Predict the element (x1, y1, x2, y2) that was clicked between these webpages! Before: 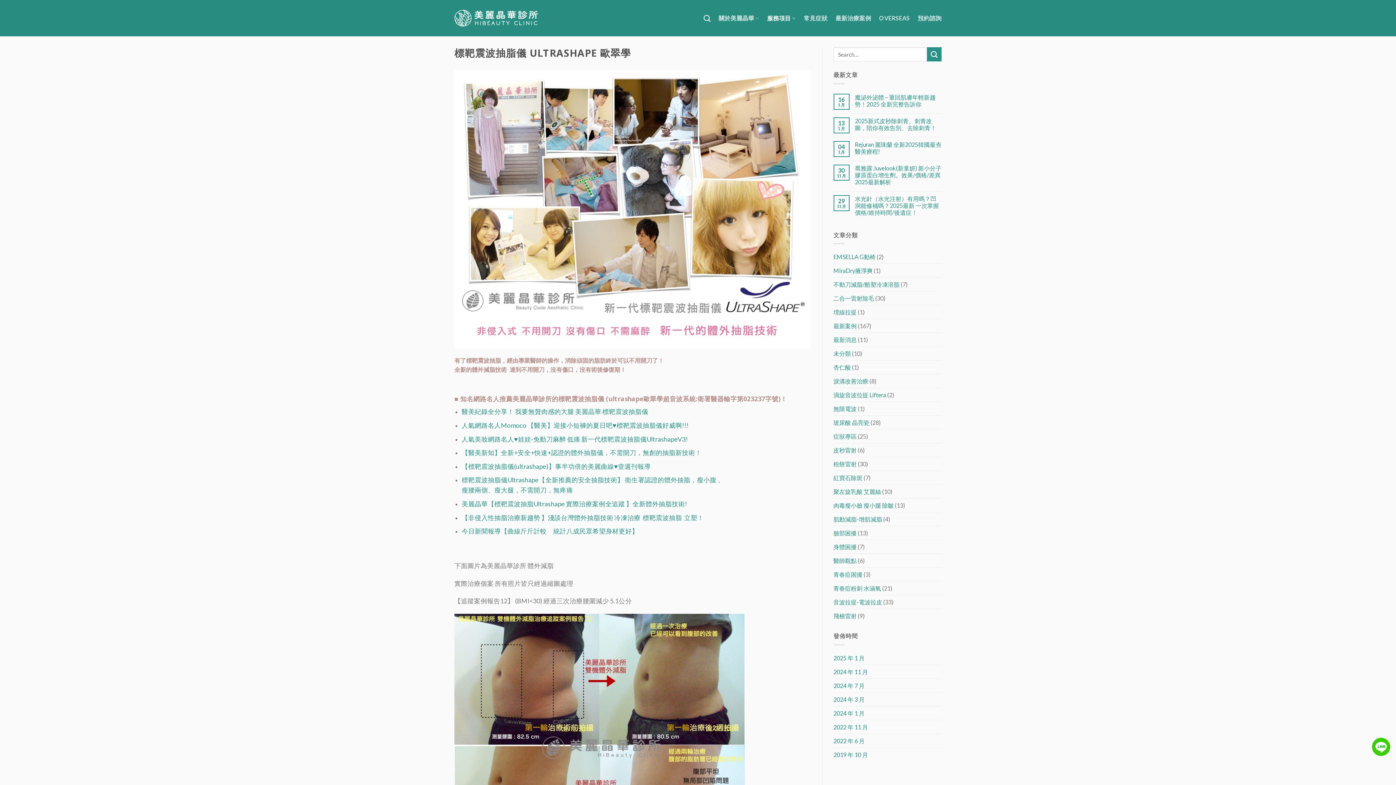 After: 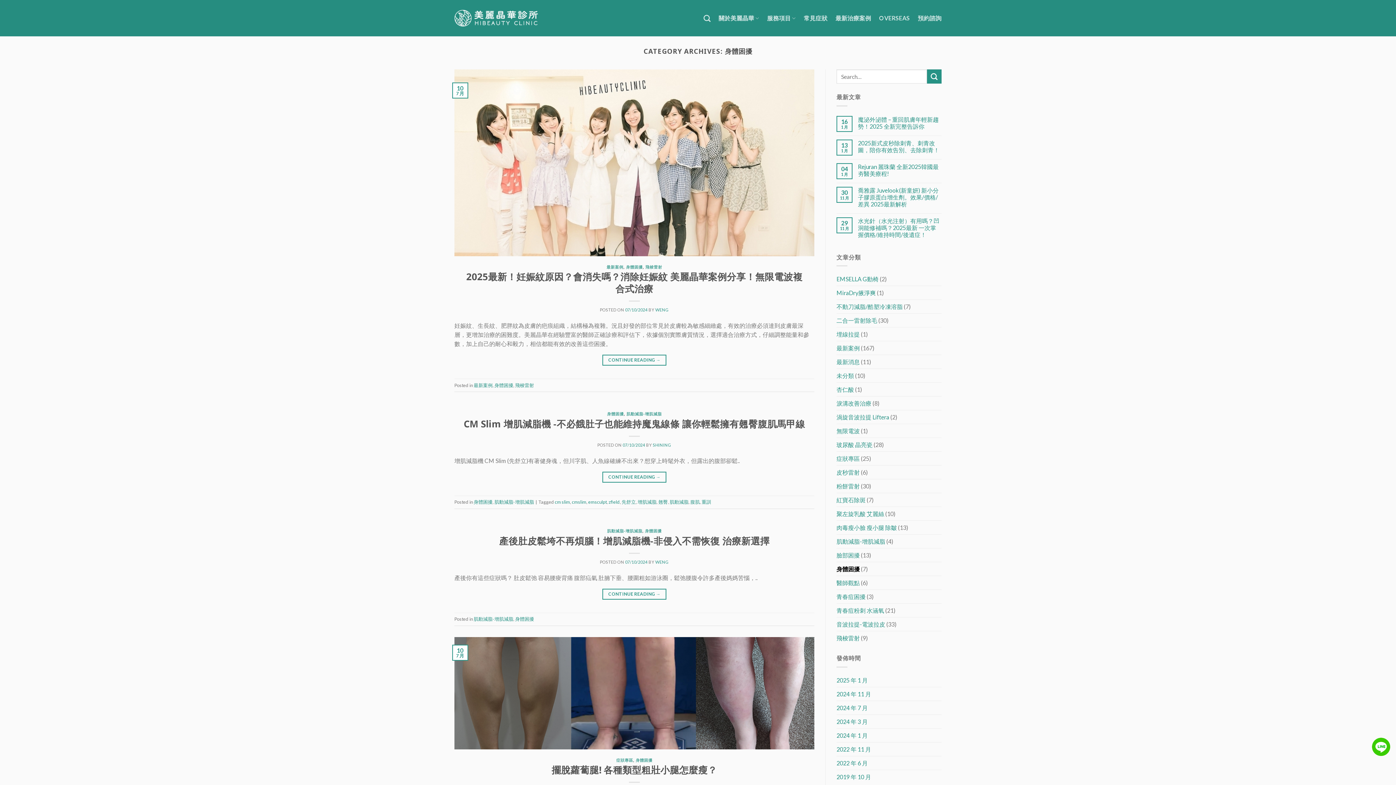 Action: label: 身體困擾 bbox: (833, 540, 856, 553)